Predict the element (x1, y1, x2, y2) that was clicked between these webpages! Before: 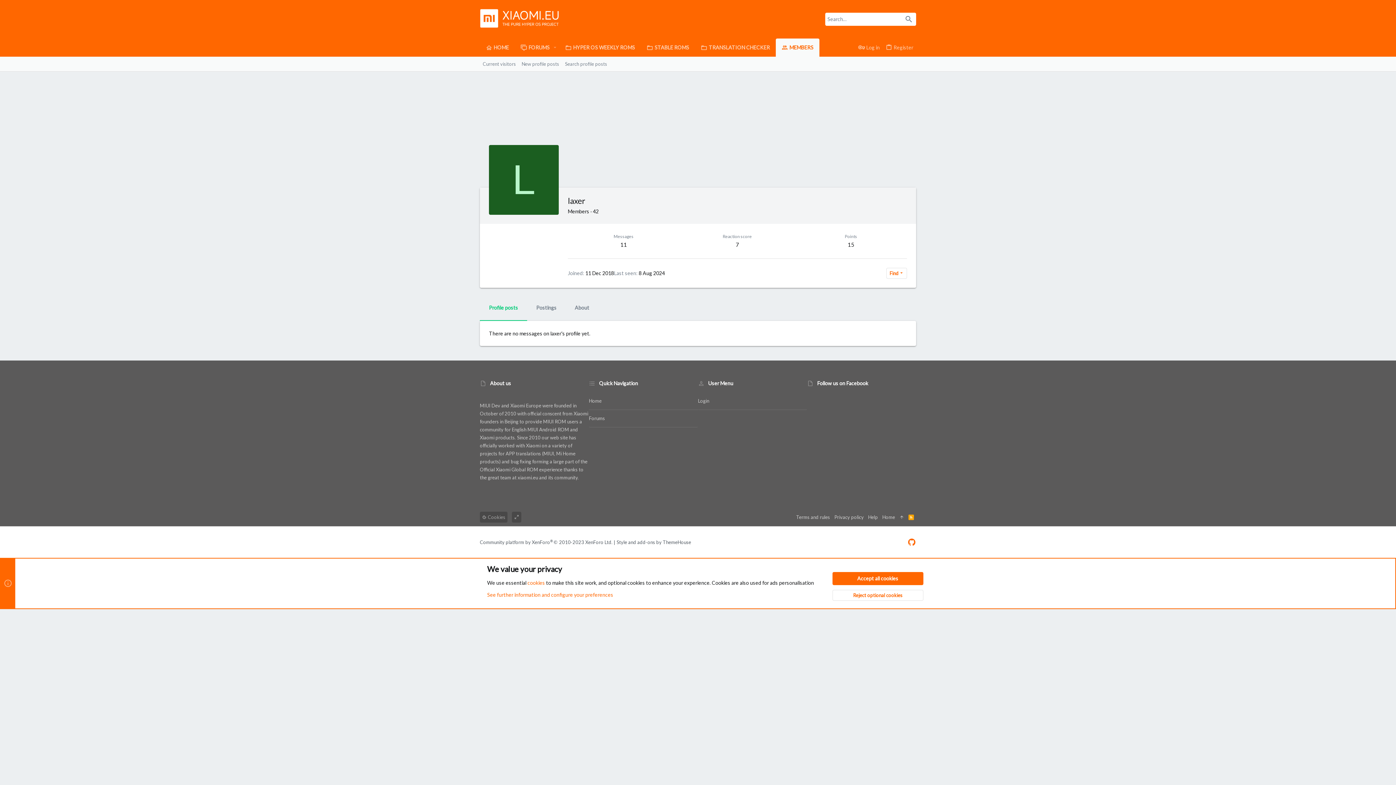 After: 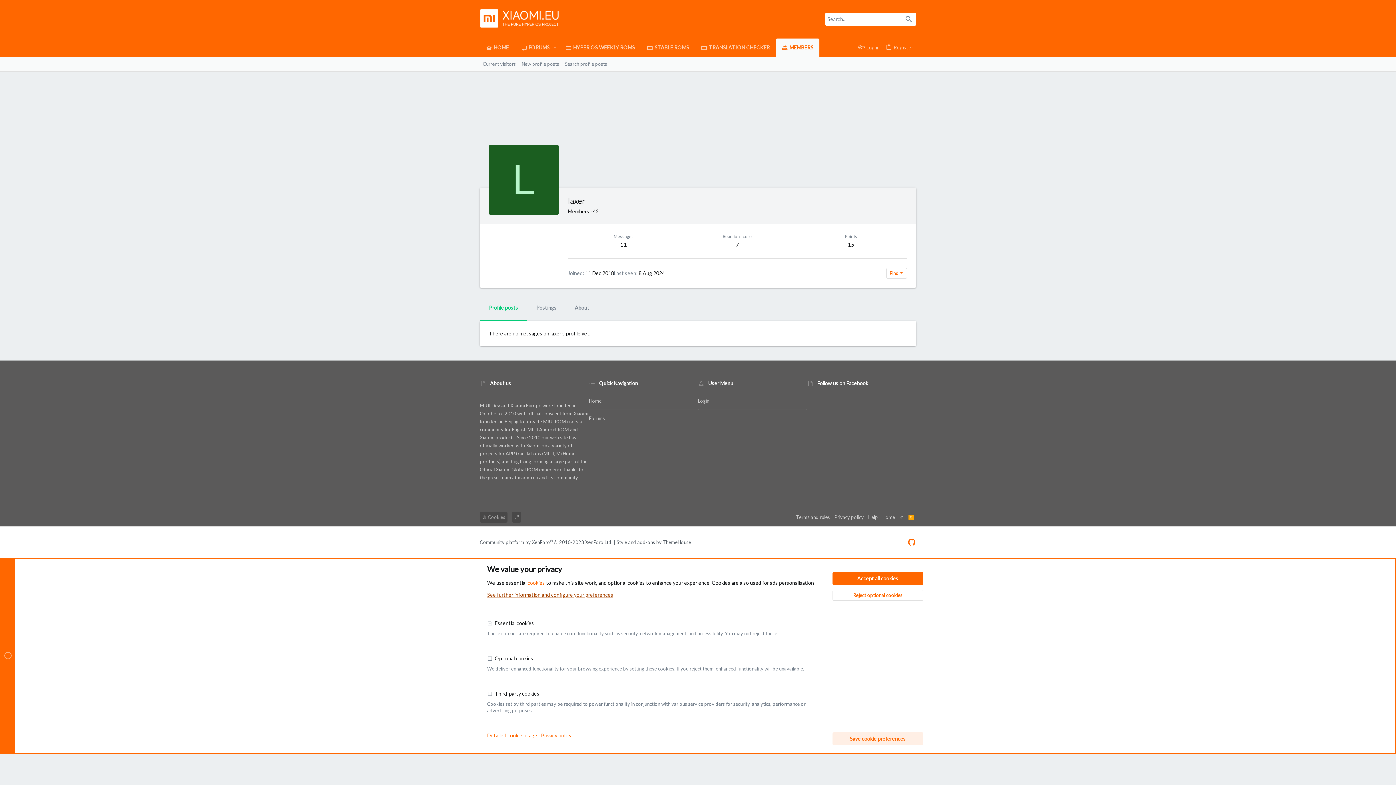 Action: bbox: (487, 591, 613, 598) label: See further information and configure your preferences